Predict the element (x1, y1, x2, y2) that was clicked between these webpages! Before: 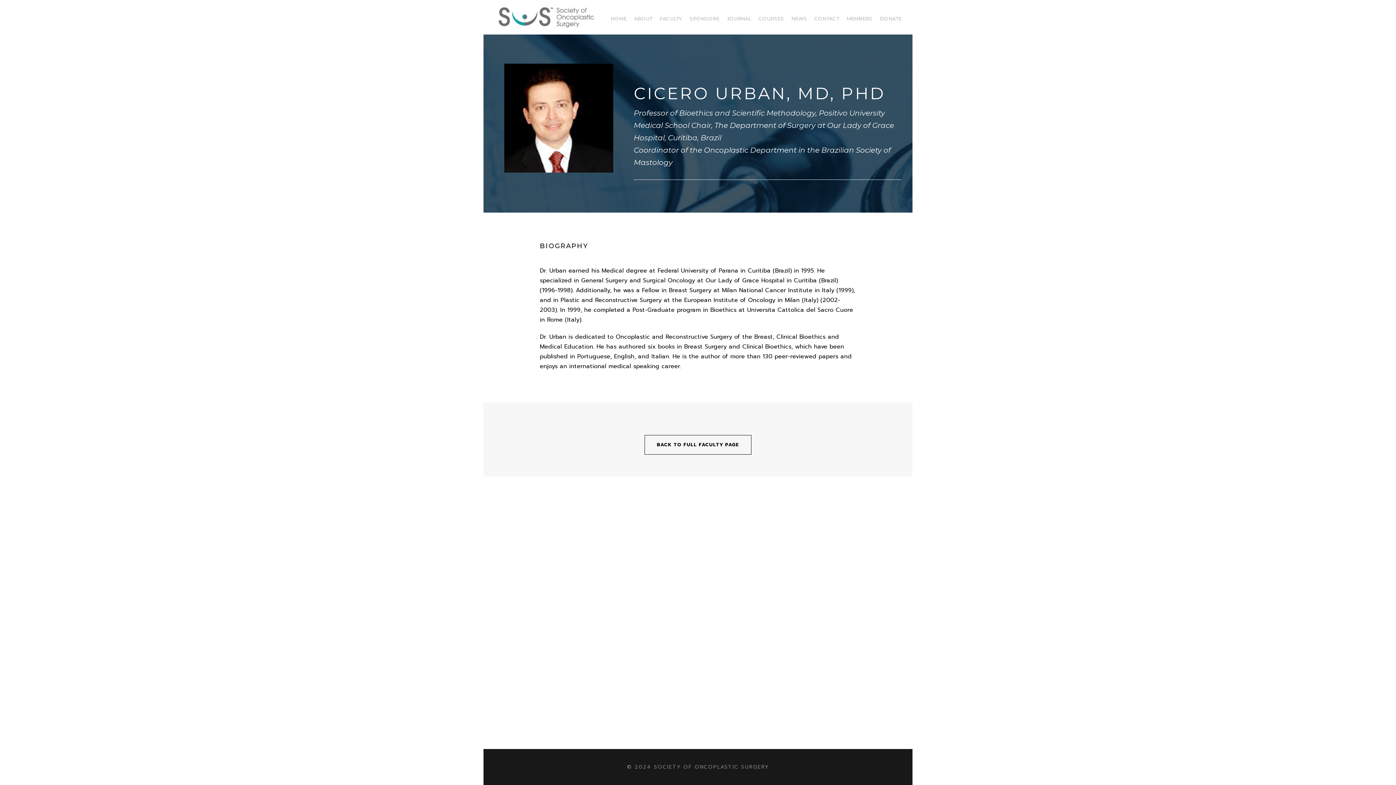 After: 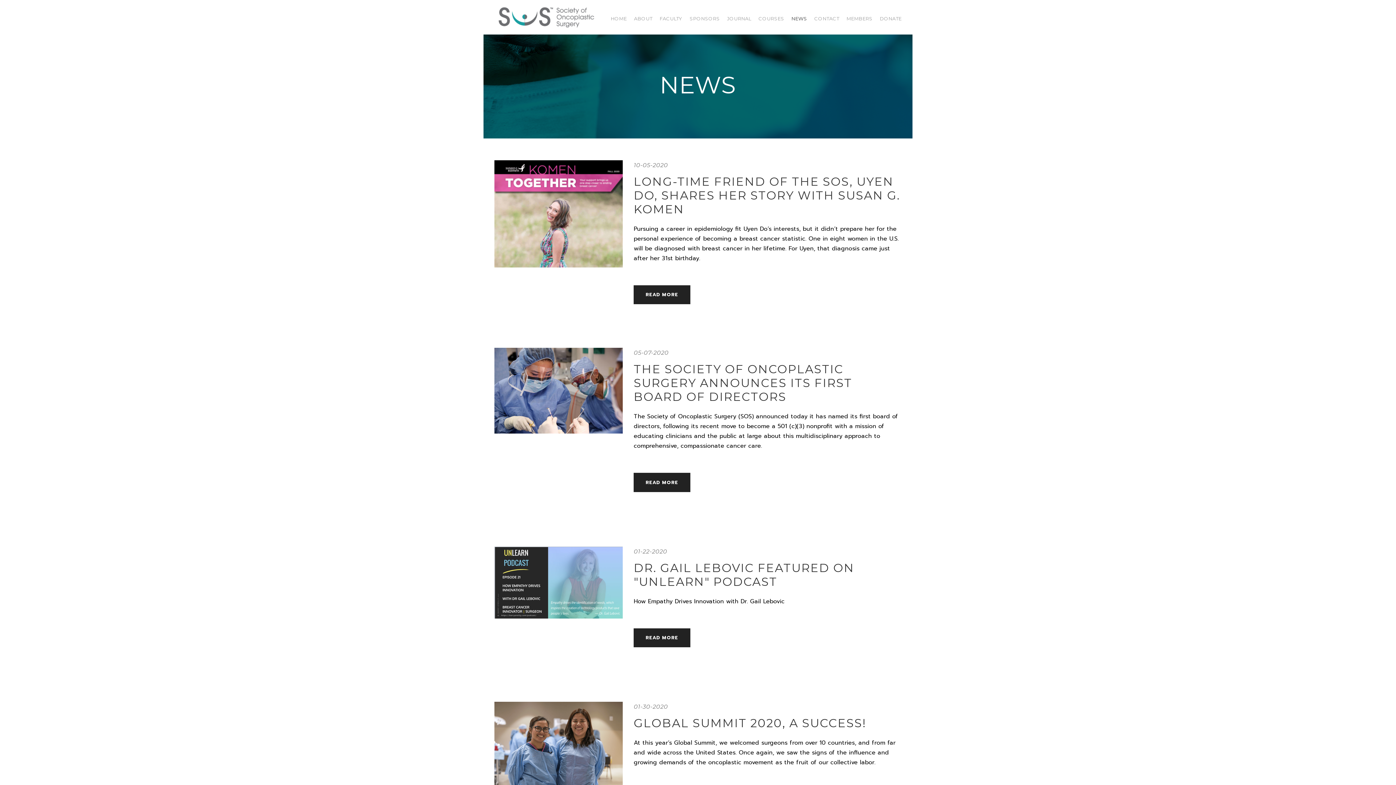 Action: label: NEWS bbox: (791, 14, 807, 31)